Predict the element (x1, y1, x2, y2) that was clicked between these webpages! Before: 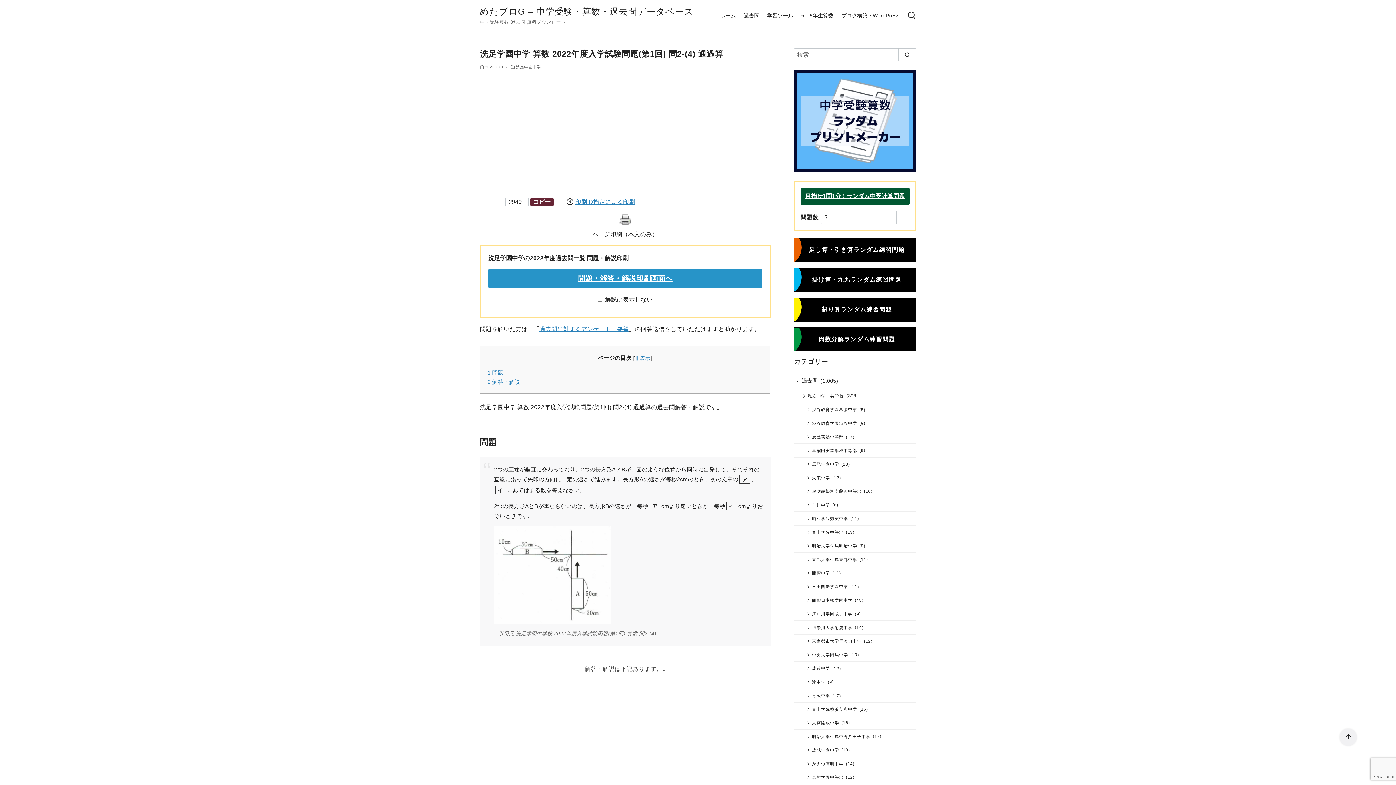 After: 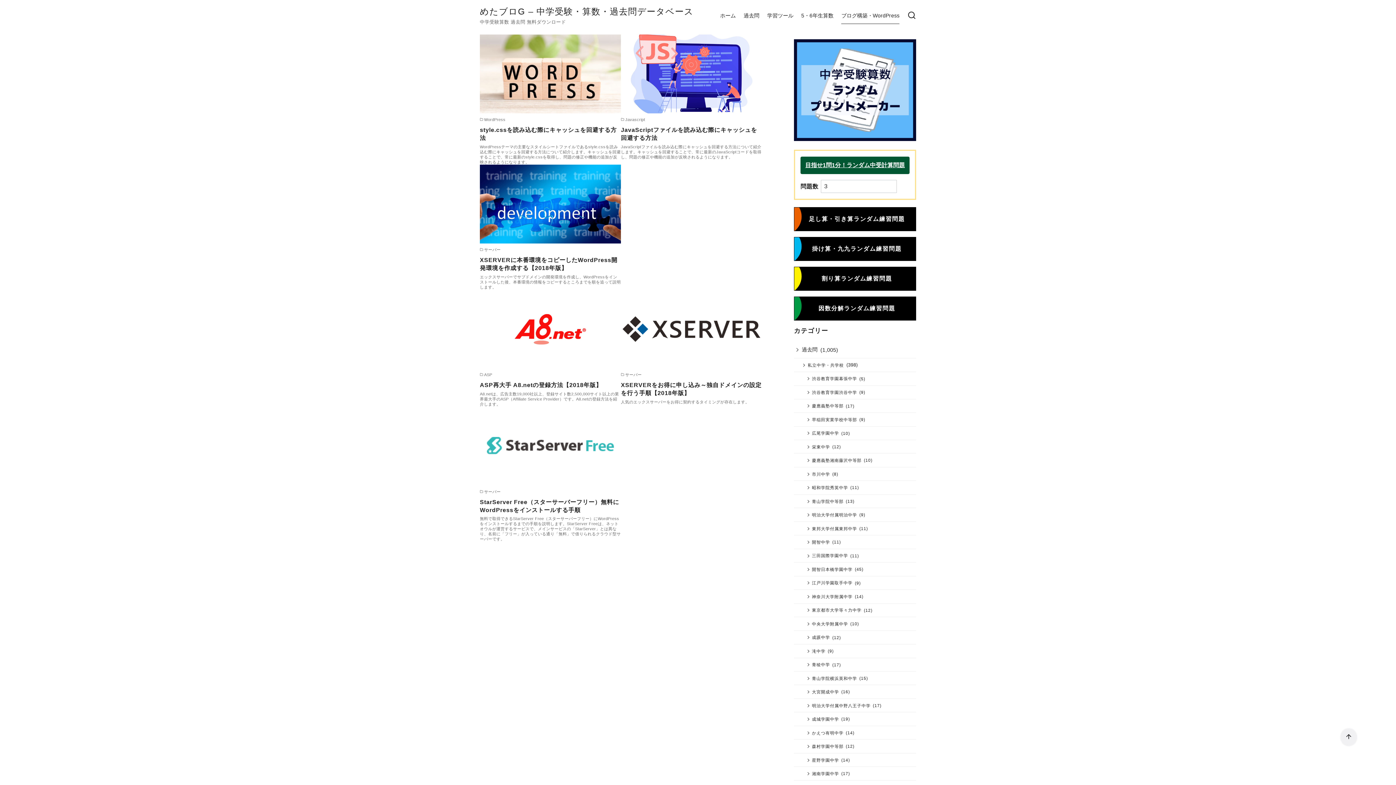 Action: bbox: (841, 7, 899, 24) label: ブログ構築・WordPress